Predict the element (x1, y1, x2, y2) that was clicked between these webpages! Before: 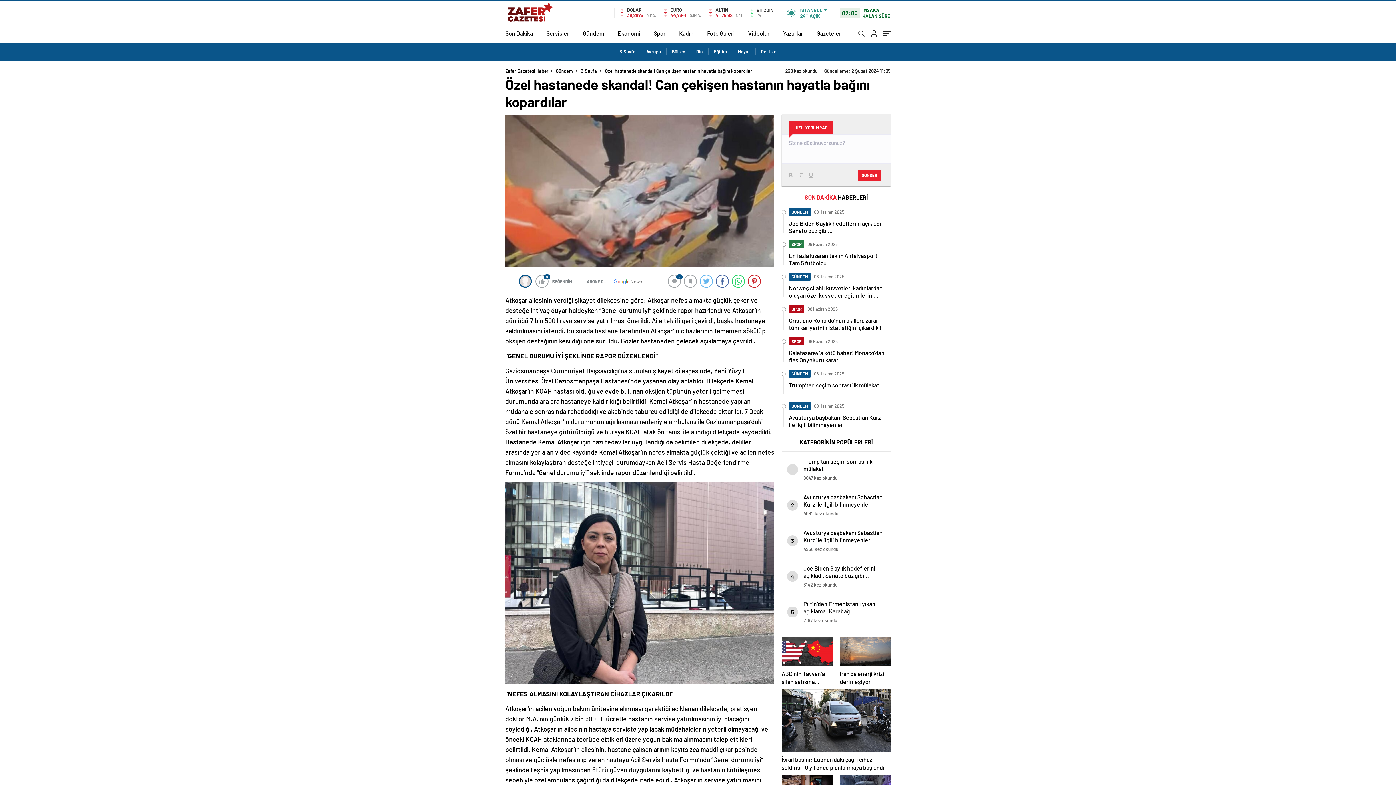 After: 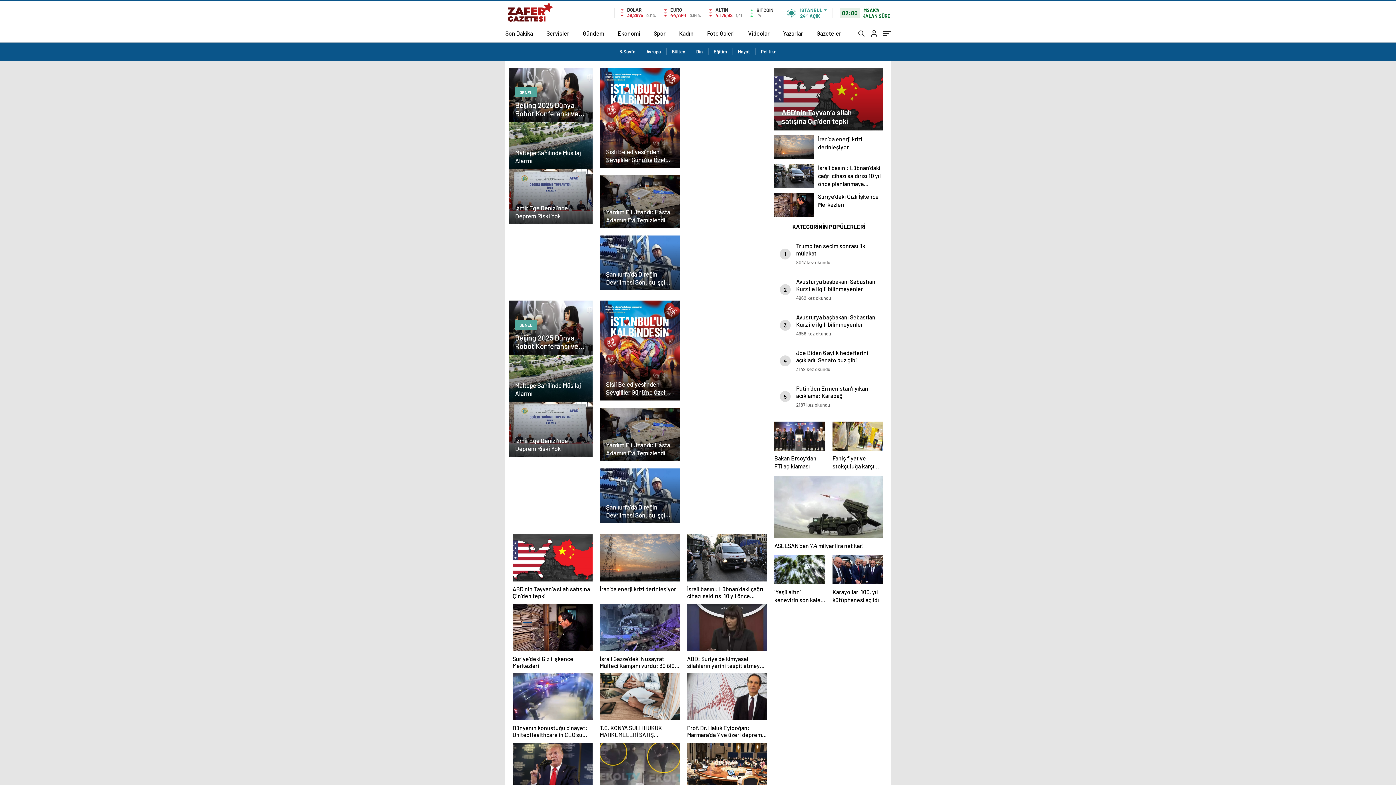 Action: label: Din bbox: (696, 42, 708, 60)